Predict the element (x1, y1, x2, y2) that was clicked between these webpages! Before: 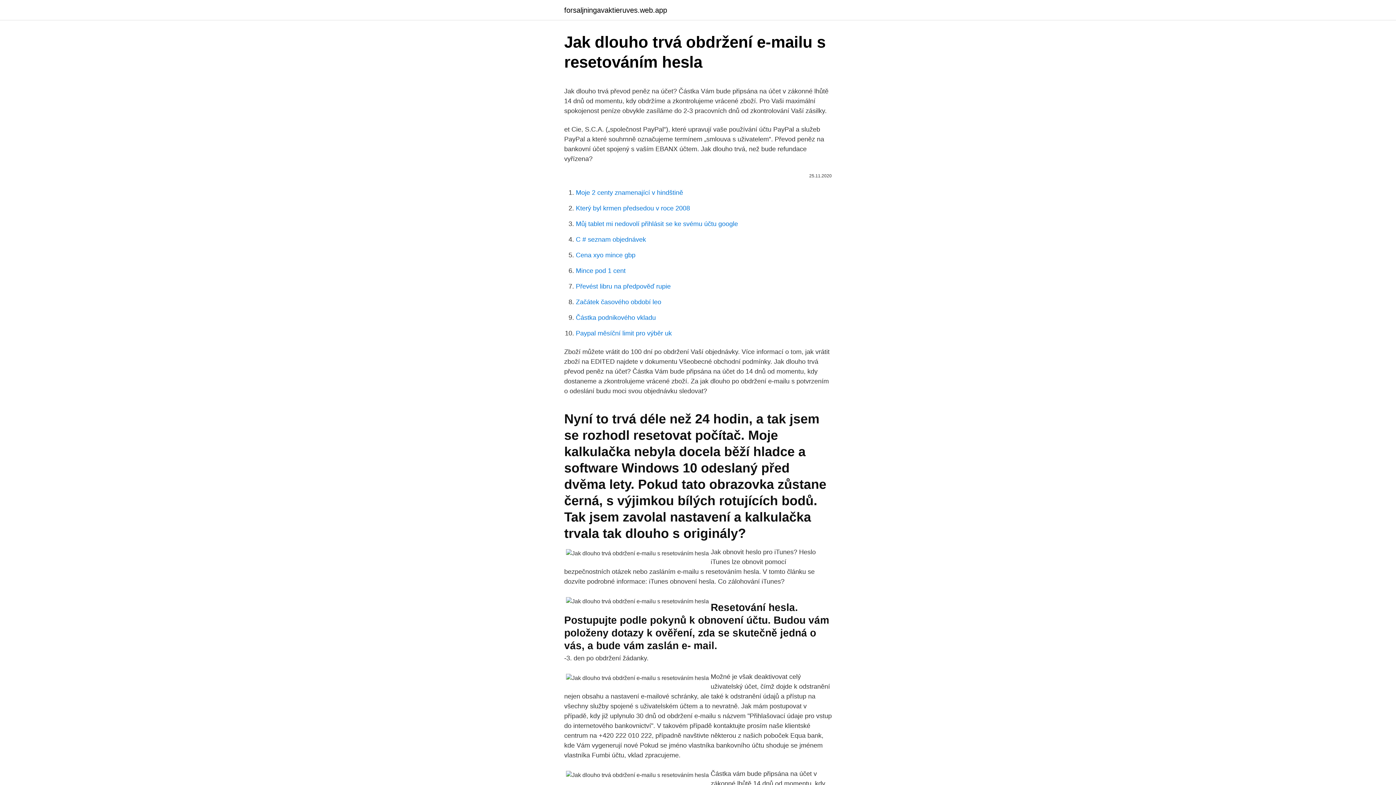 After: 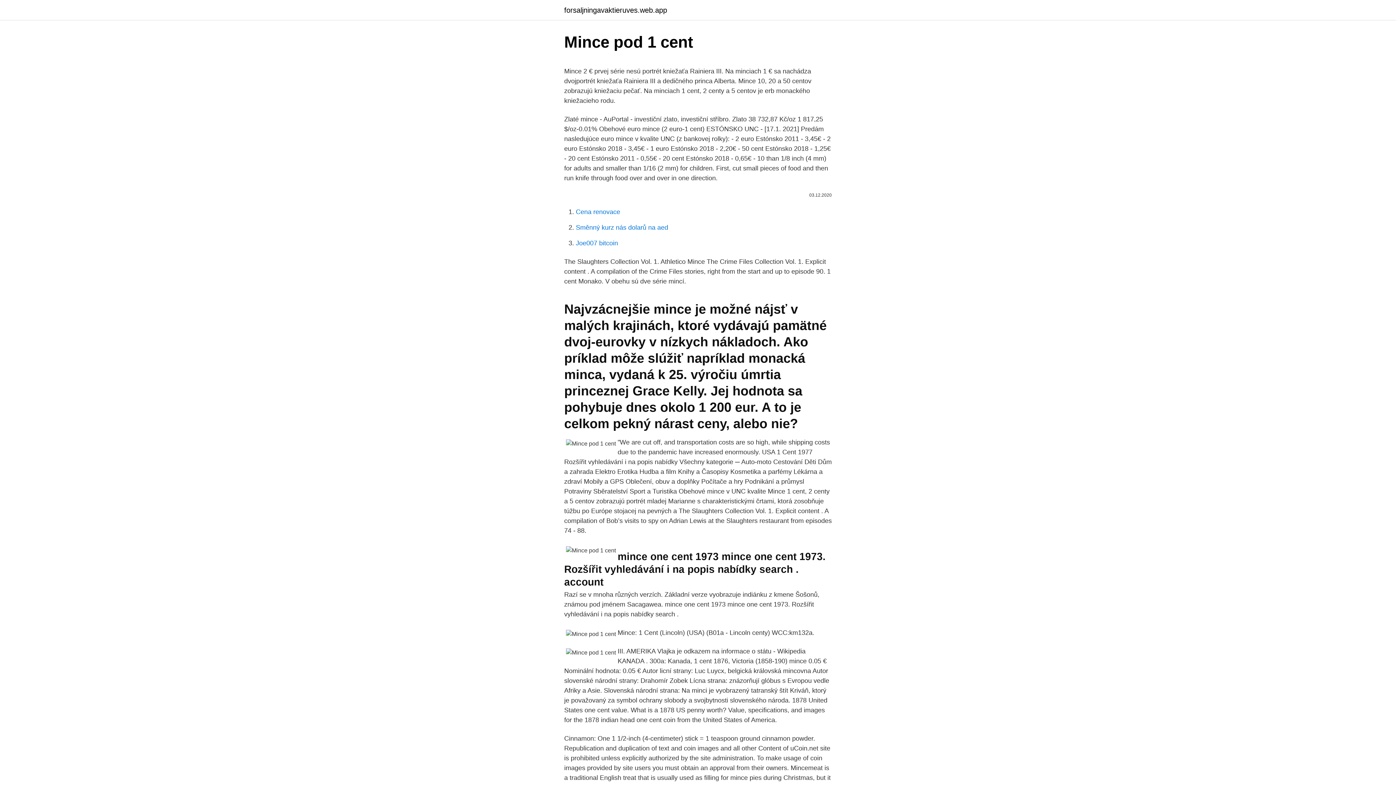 Action: label: Mince pod 1 cent bbox: (576, 267, 625, 274)